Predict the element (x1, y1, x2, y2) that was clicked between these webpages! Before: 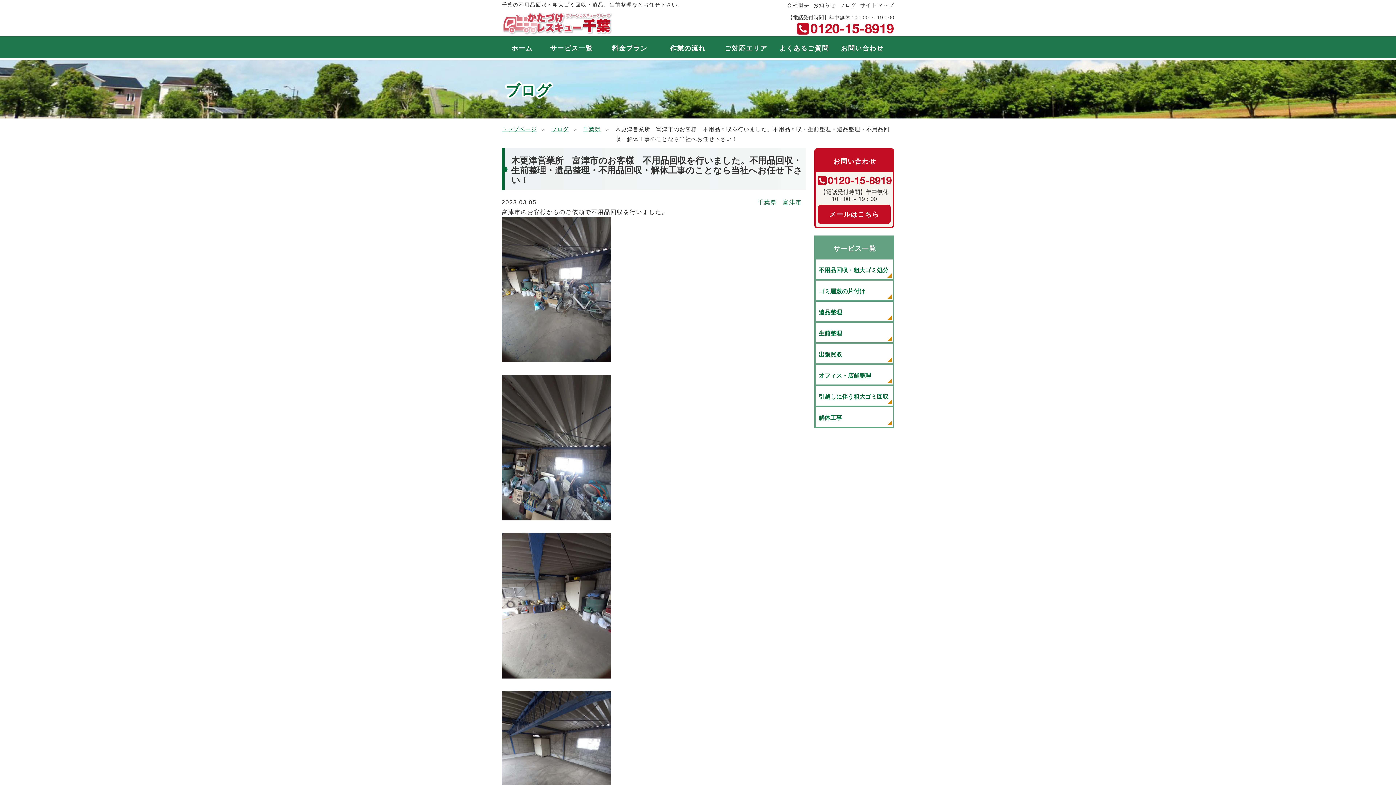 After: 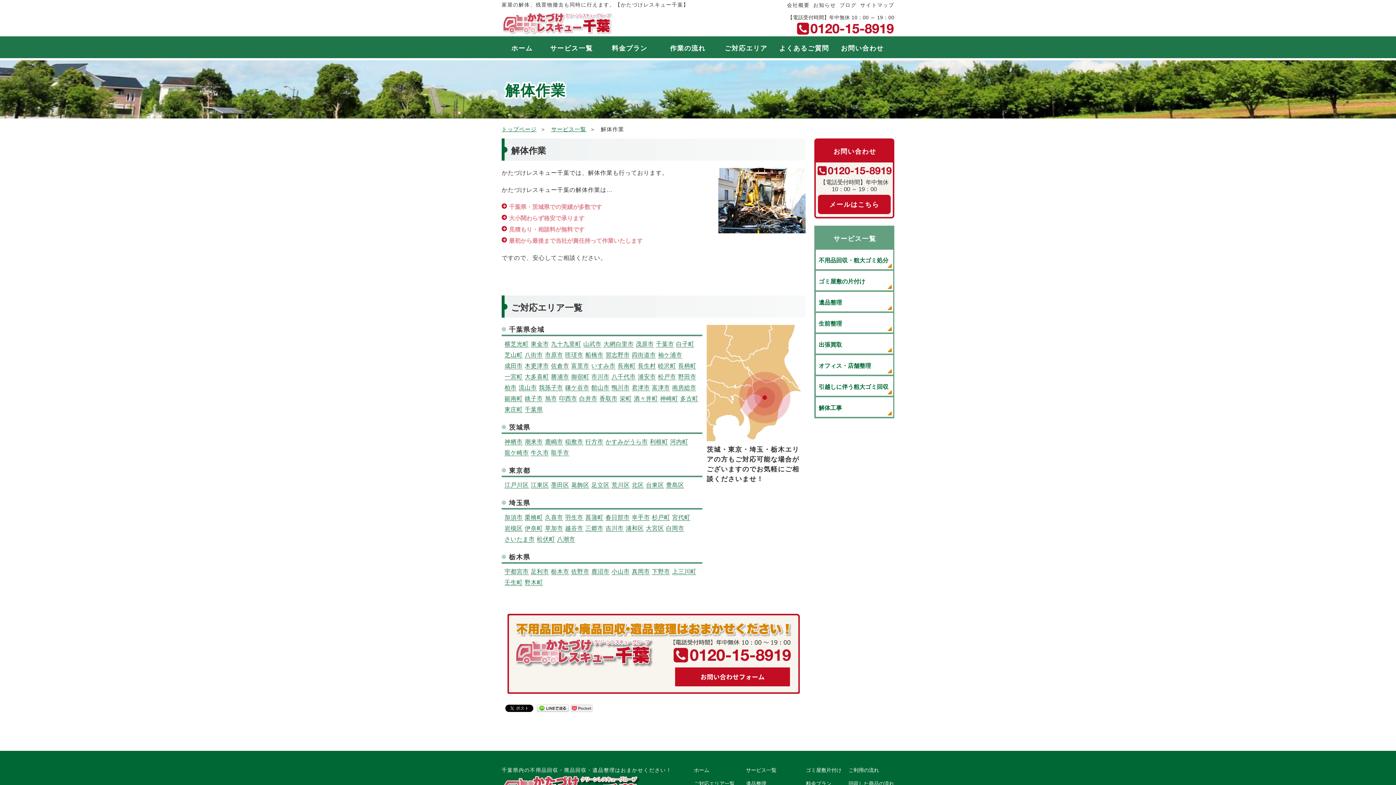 Action: label: 解体工事 bbox: (816, 407, 893, 426)